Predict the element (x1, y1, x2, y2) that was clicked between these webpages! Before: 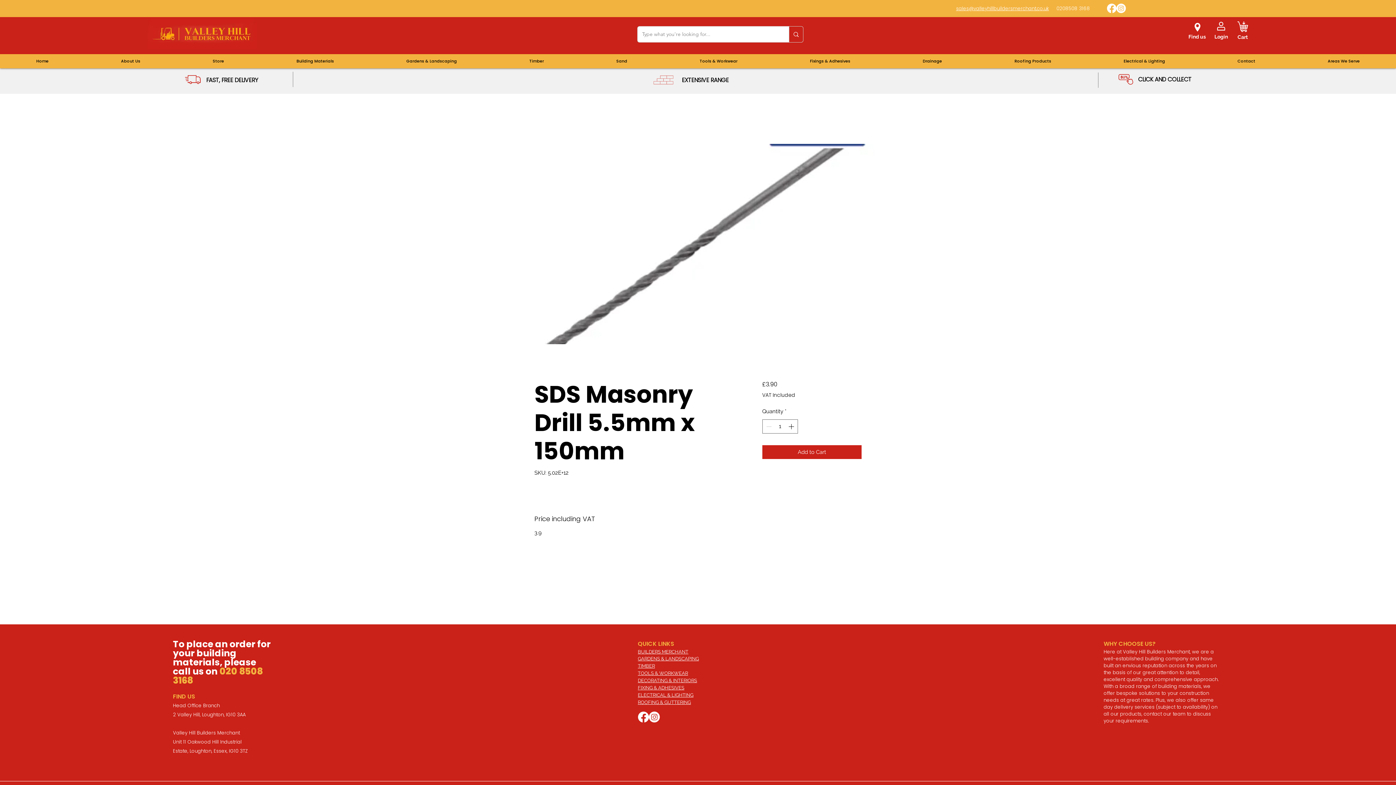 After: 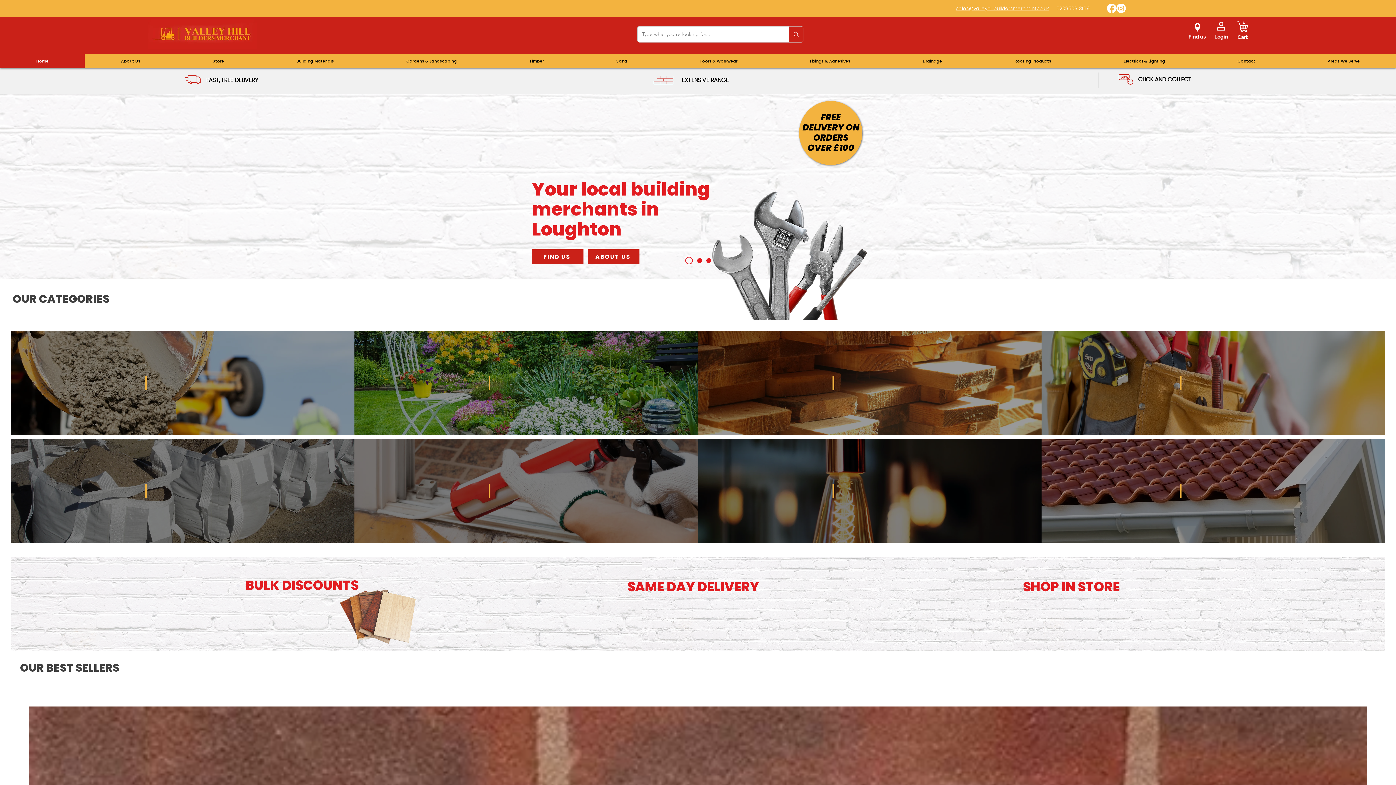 Action: bbox: (0, 54, 84, 68) label: Home